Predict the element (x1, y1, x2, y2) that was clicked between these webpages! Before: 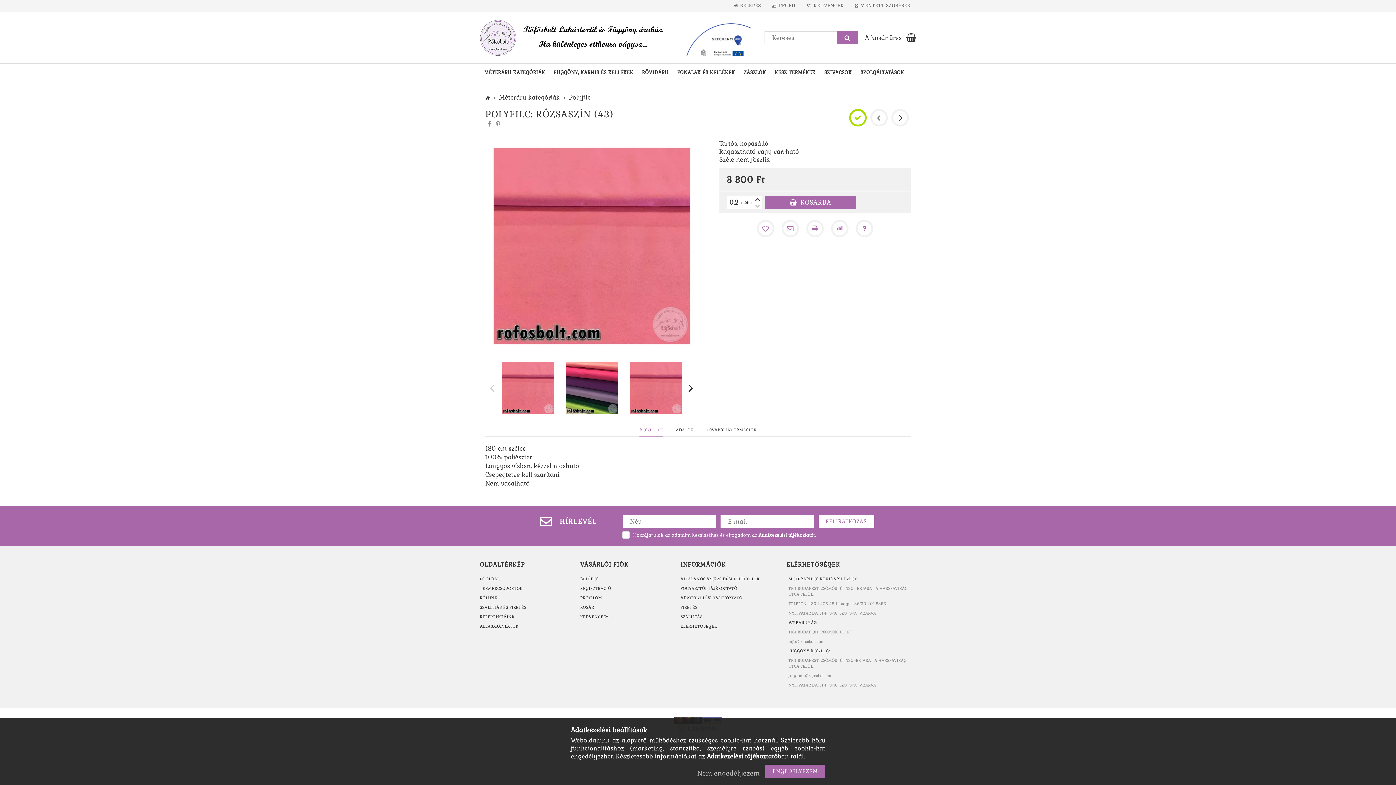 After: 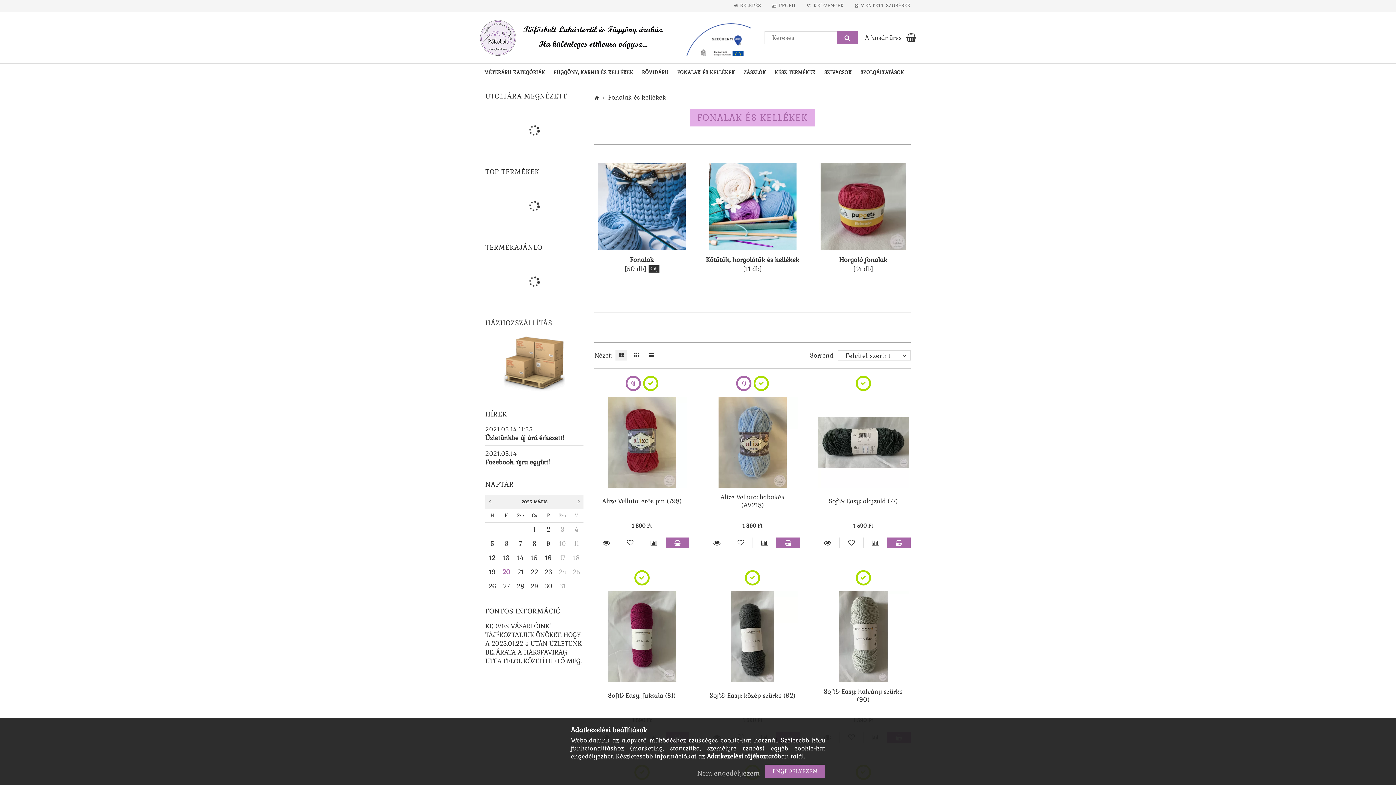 Action: bbox: (673, 63, 739, 81) label: FONALAK ÉS KELLÉKEK